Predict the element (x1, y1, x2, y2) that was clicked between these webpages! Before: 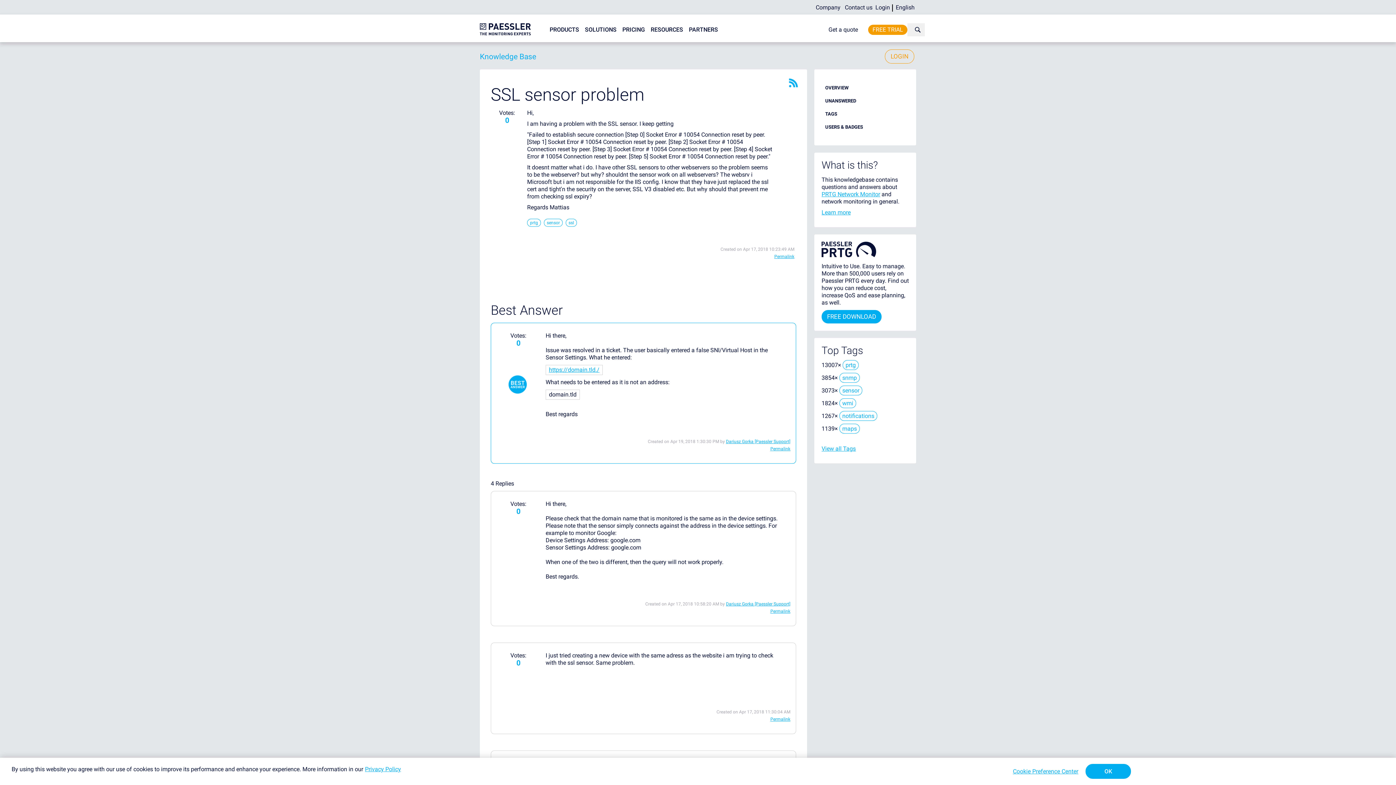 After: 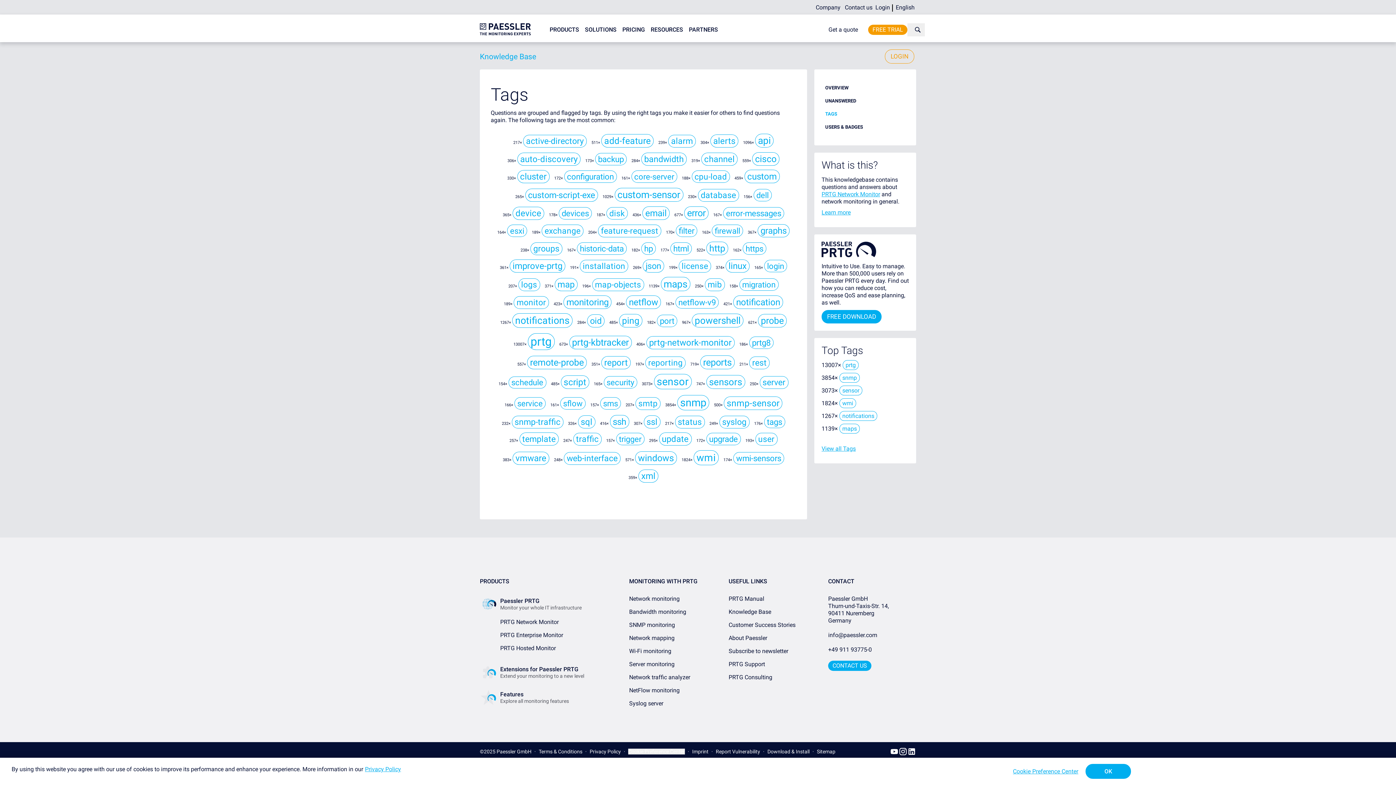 Action: bbox: (821, 445, 856, 452) label: View all Tags